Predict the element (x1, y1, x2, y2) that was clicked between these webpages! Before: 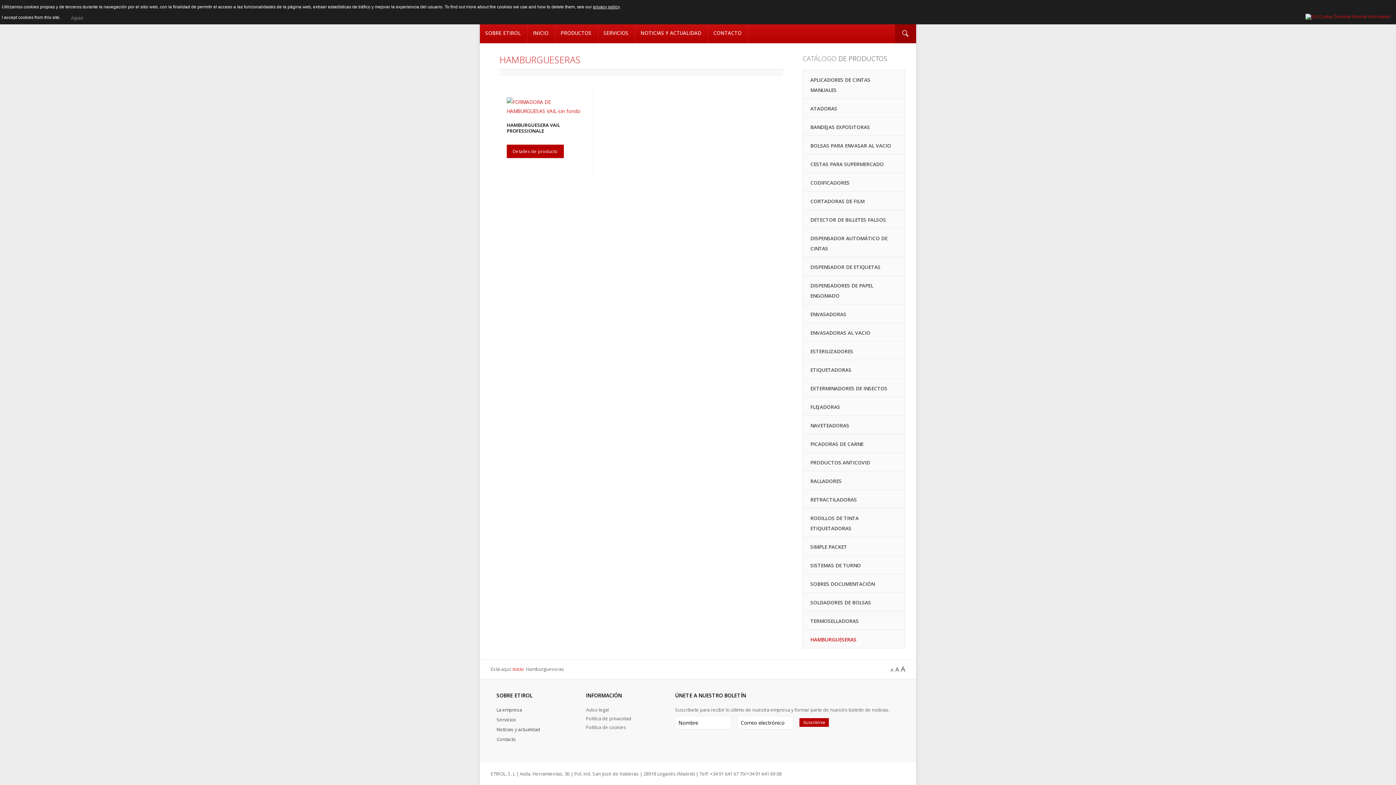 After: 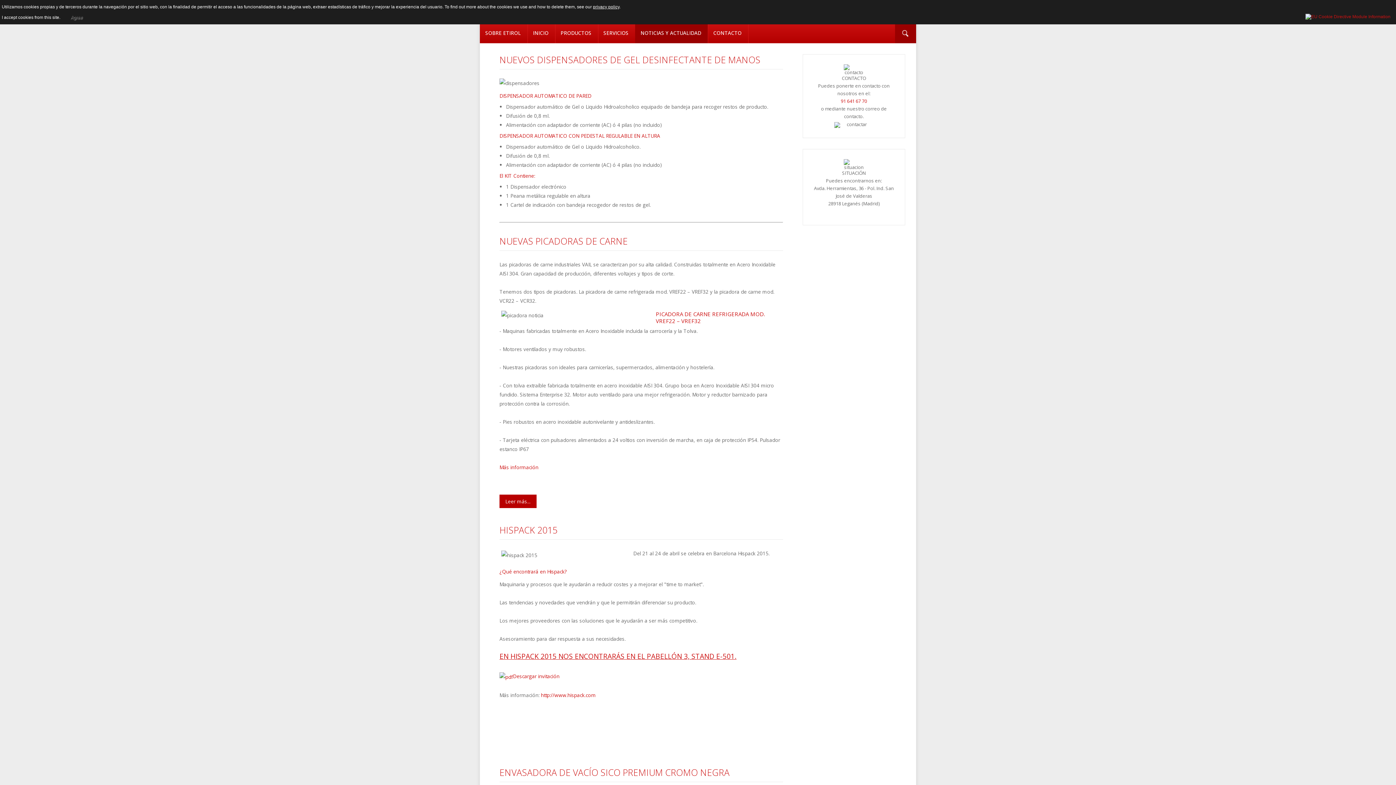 Action: label: Noticias y actualidad bbox: (496, 726, 563, 733)